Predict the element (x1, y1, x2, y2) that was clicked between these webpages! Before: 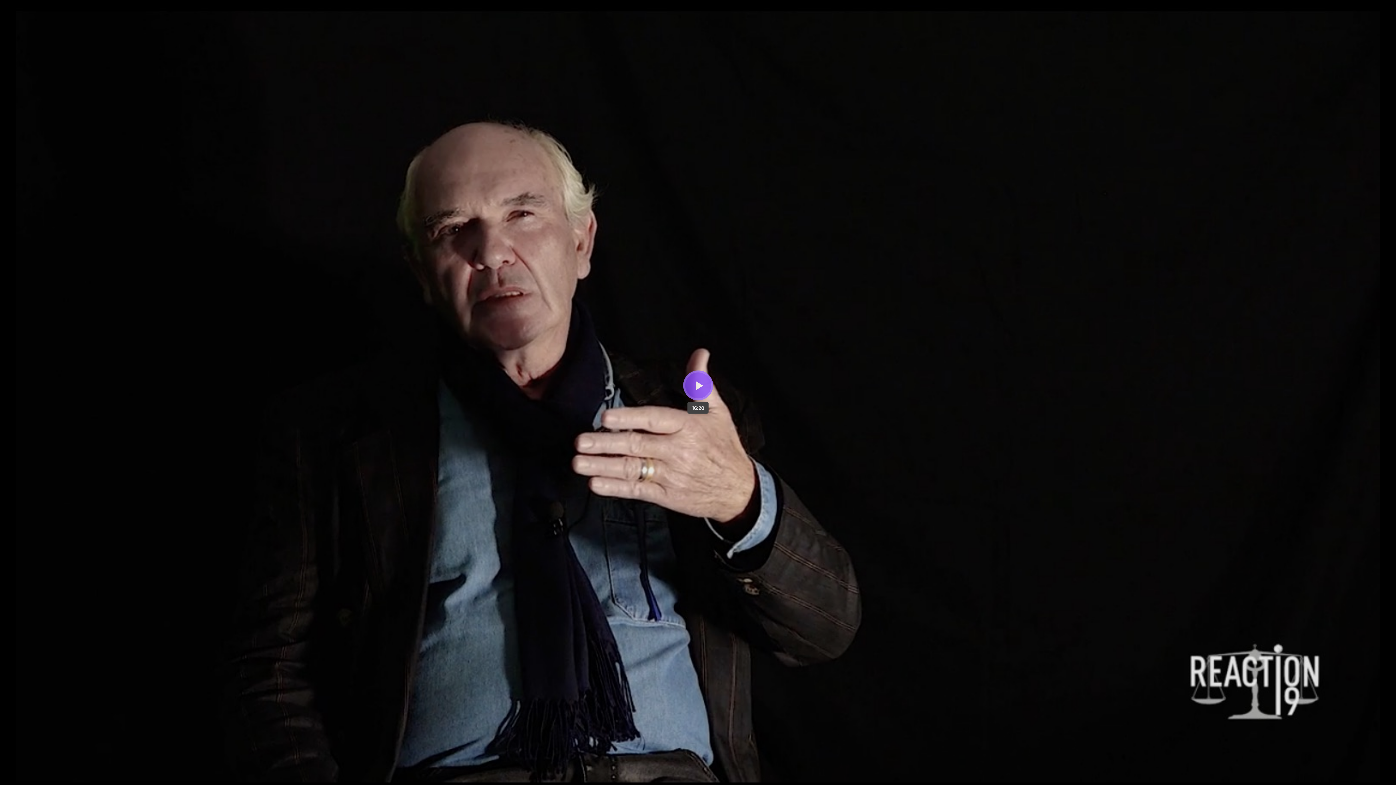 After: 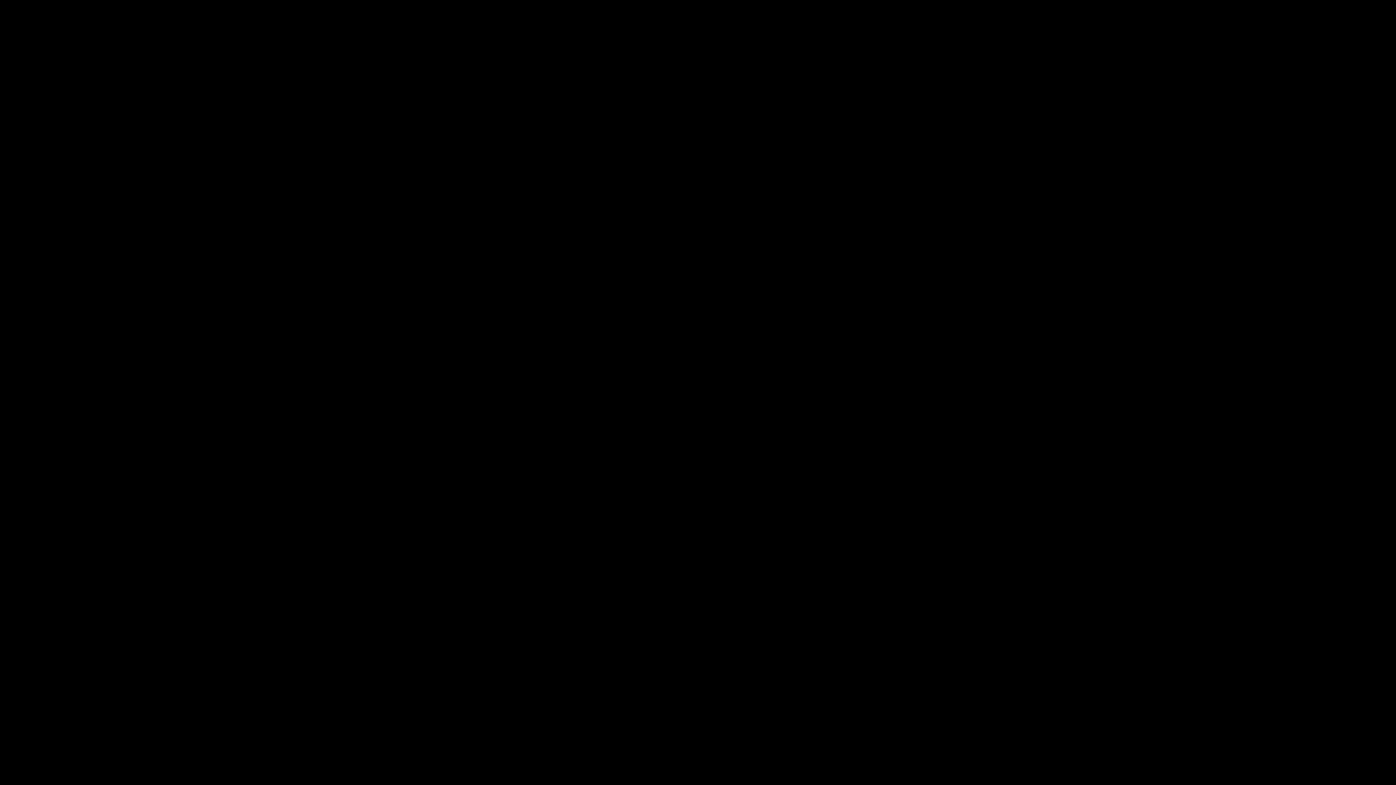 Action: label: Bouton lecture bbox: (683, 370, 713, 400)